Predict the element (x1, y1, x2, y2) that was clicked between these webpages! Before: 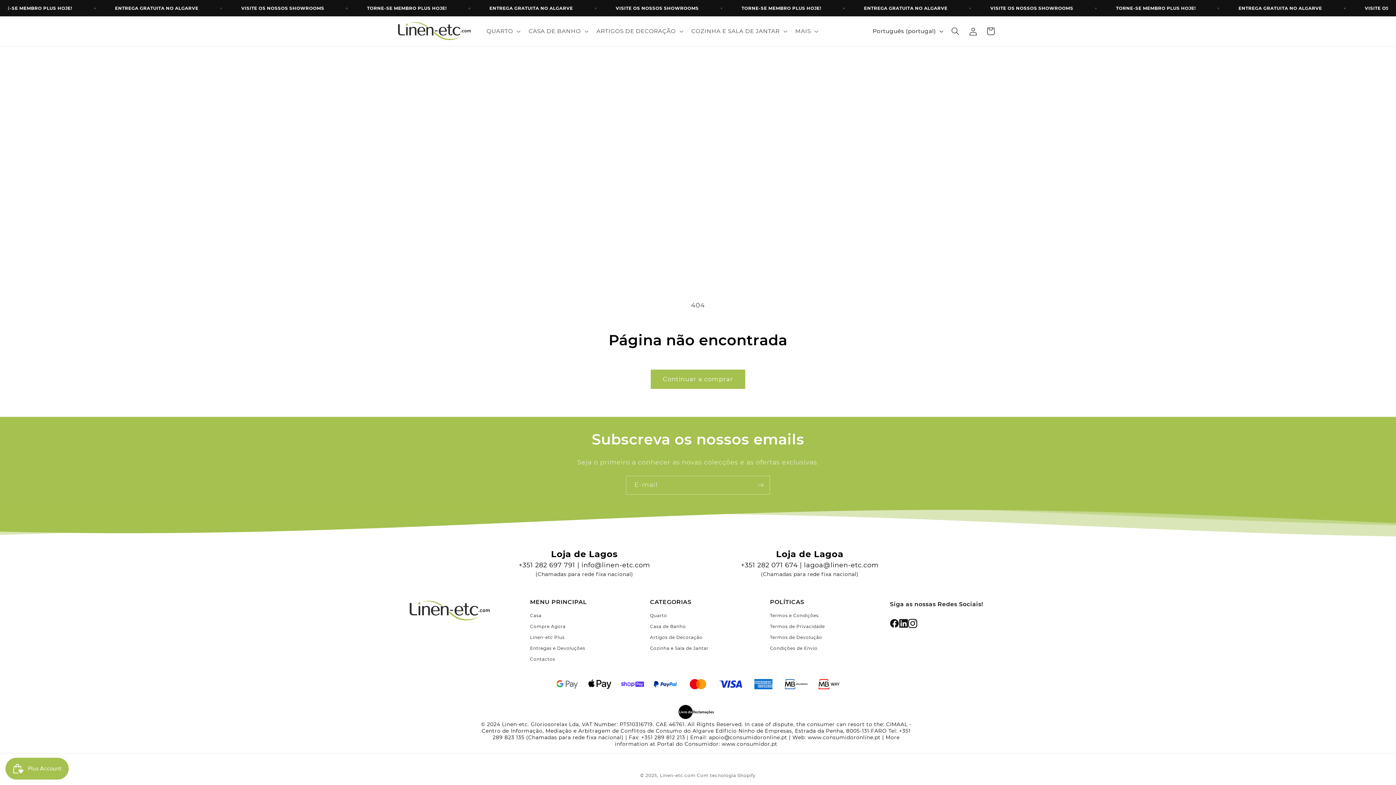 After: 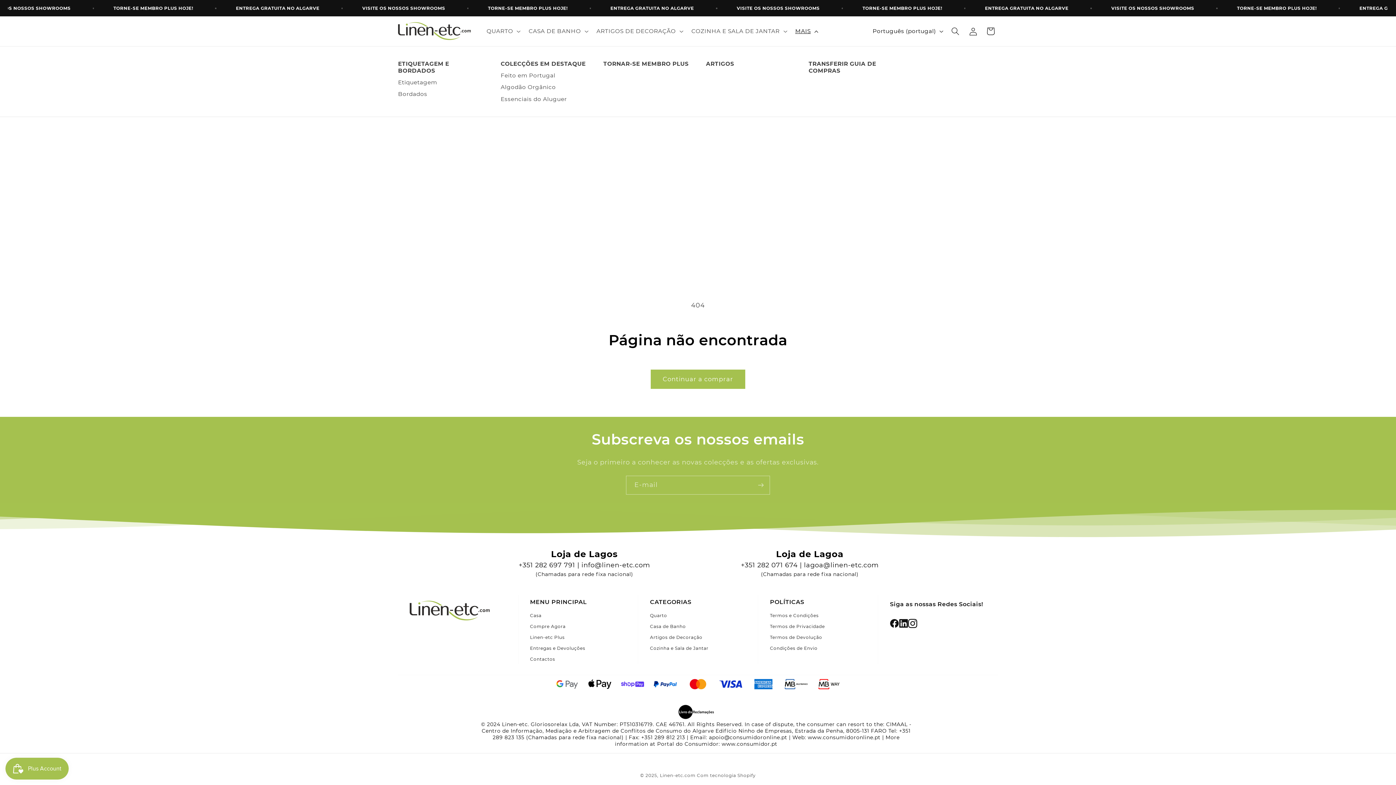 Action: bbox: (790, 22, 821, 39) label: MAIS